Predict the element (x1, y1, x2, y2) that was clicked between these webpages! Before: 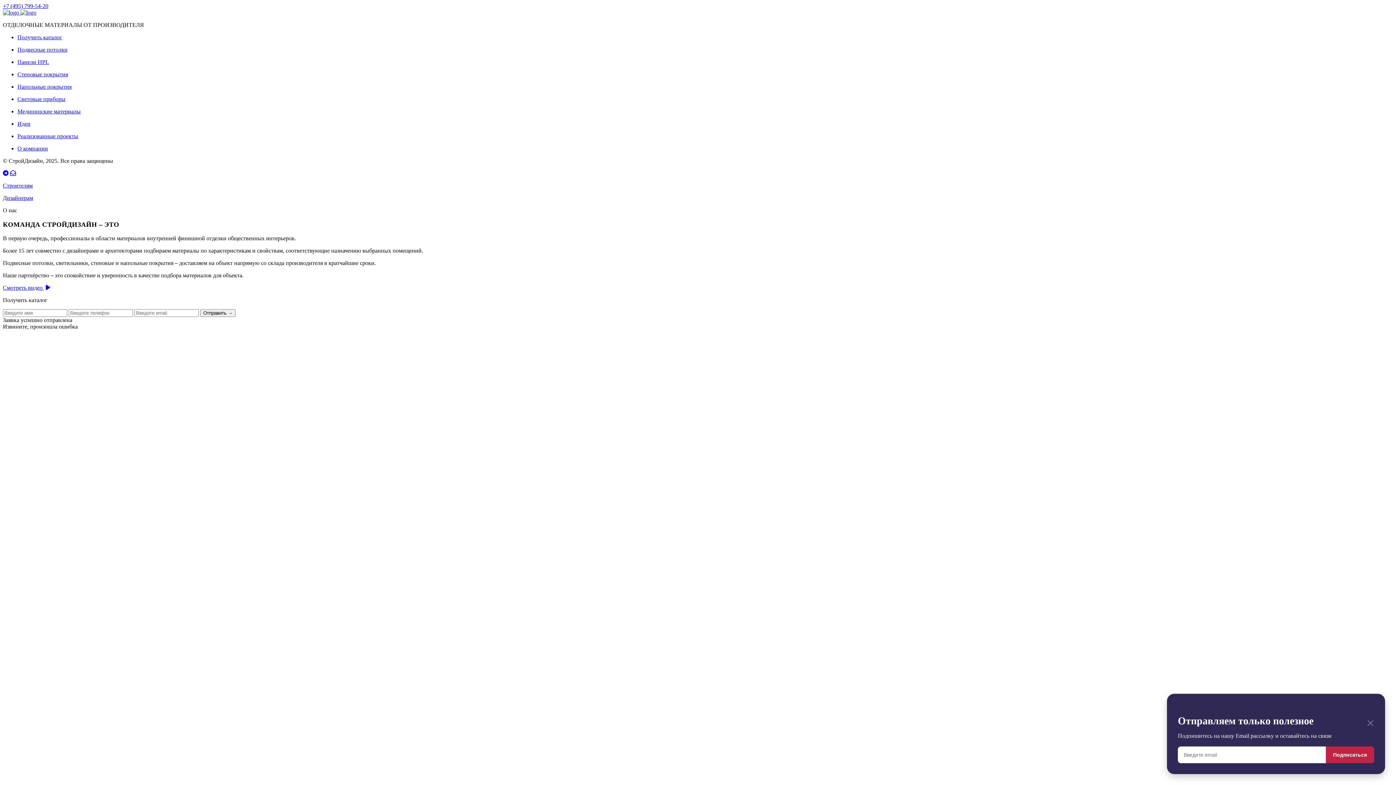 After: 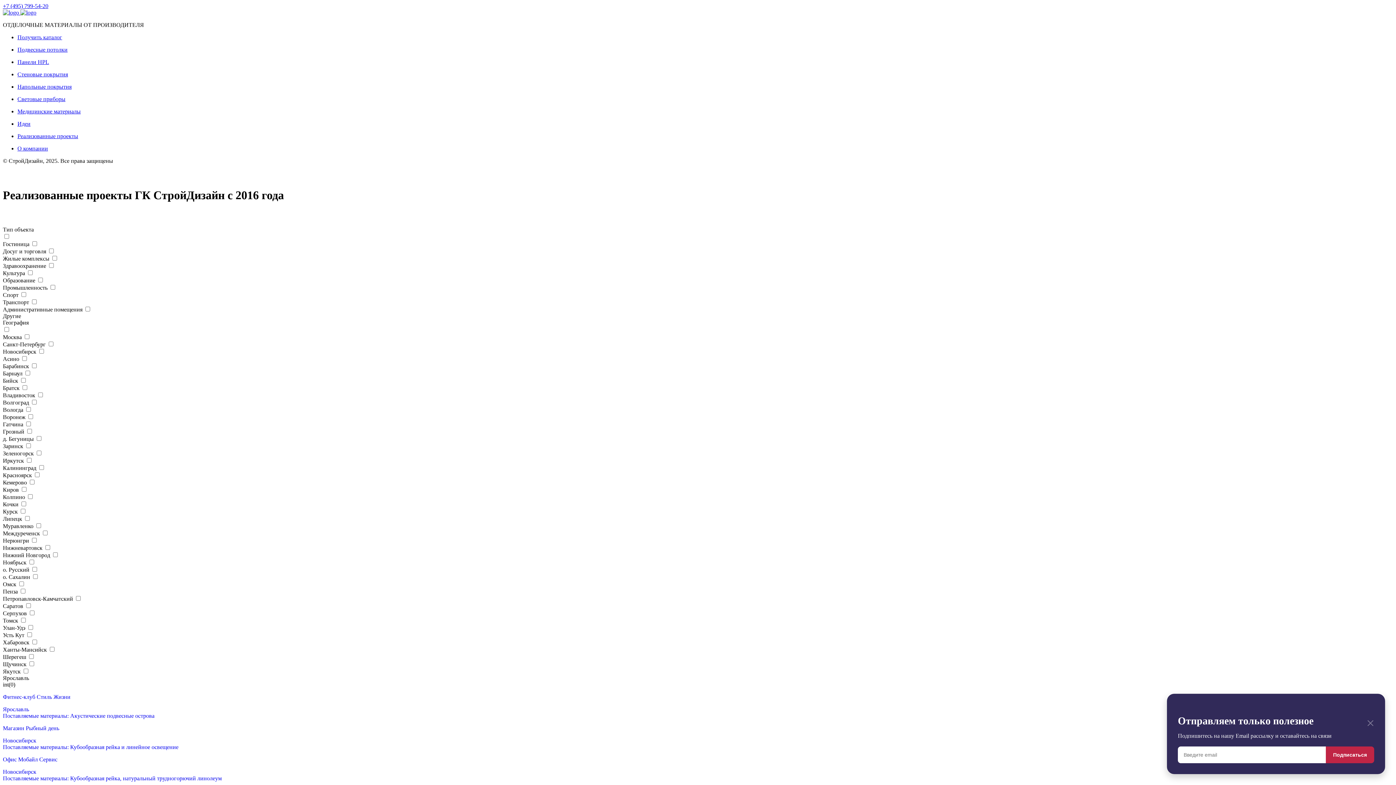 Action: label: Реализованные проекты bbox: (17, 133, 1393, 139)